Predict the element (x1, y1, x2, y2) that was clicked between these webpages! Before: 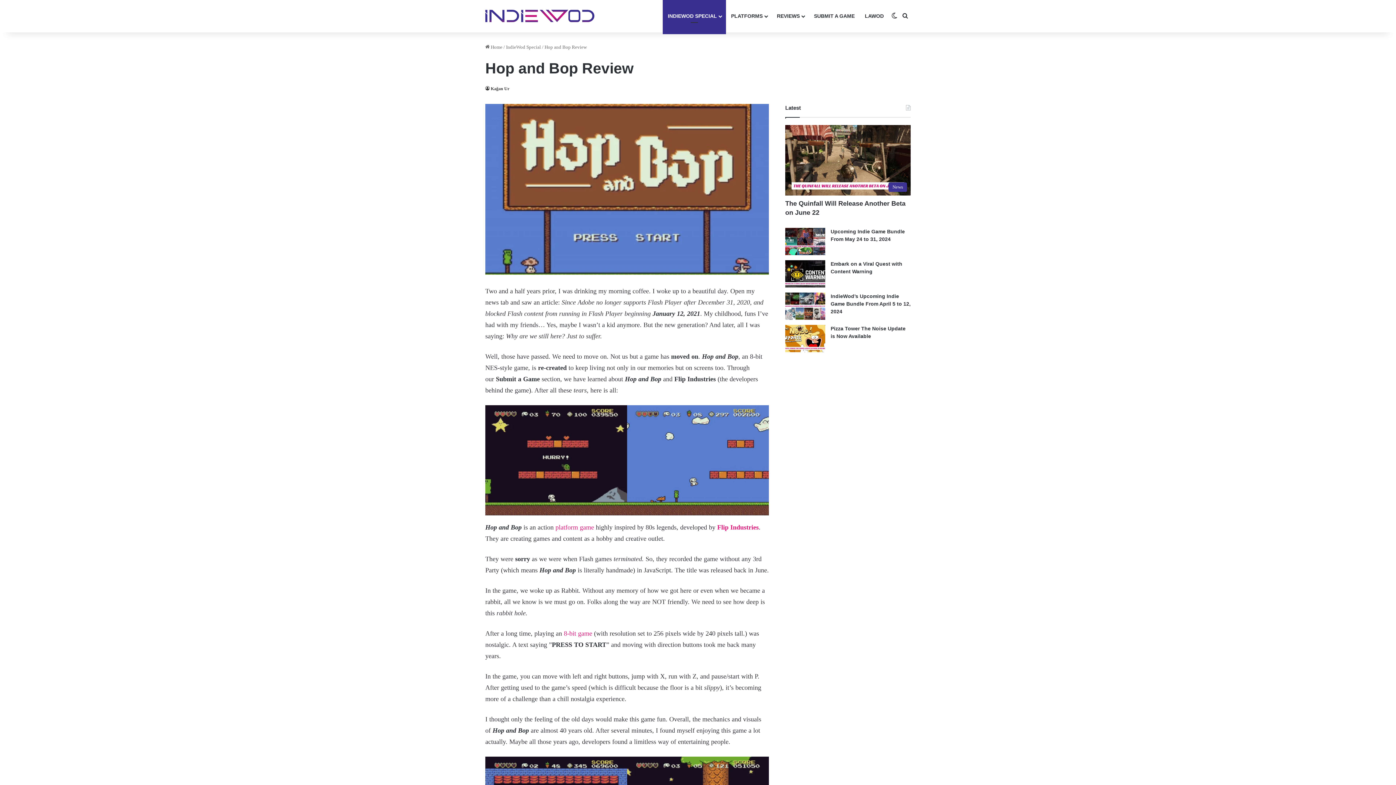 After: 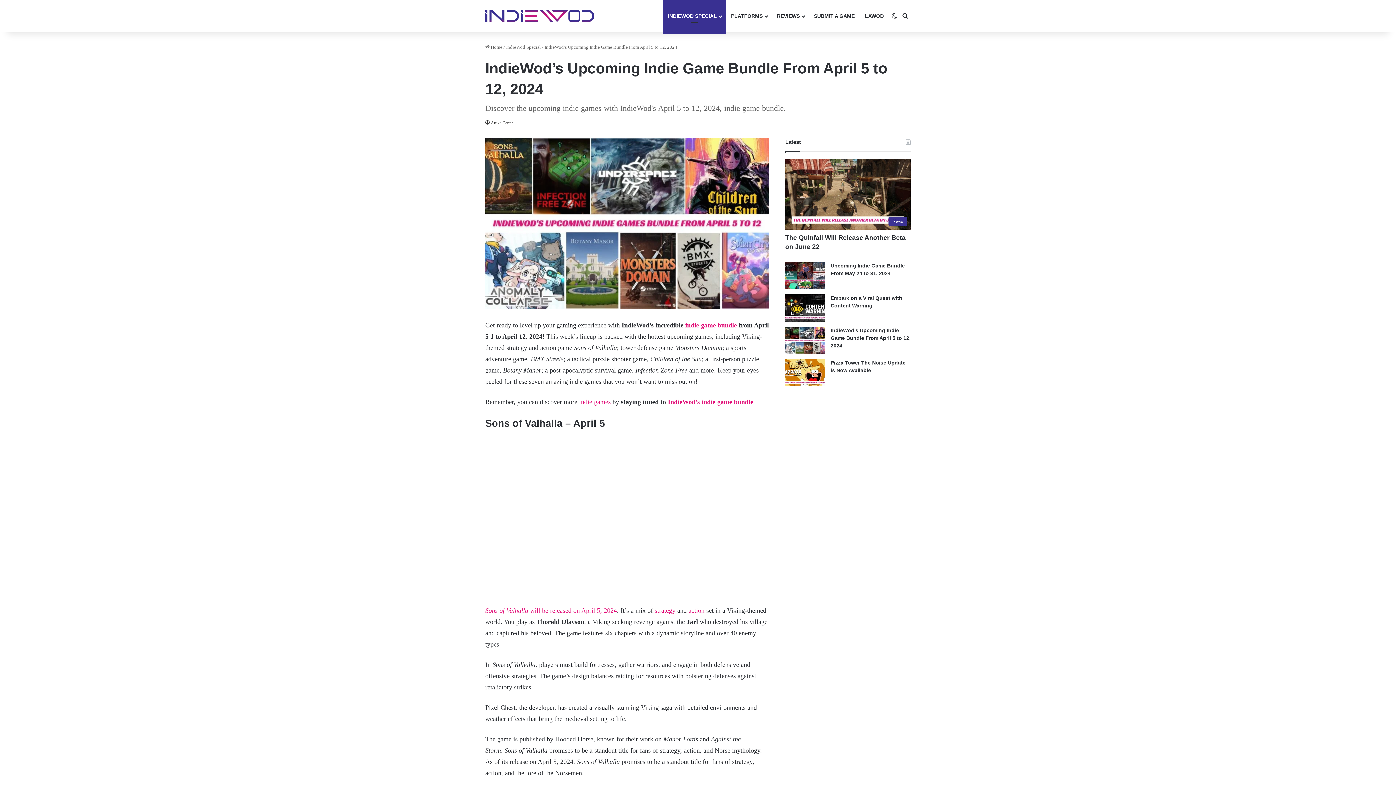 Action: label: IndieWod’s Upcoming Indie Game Bundle From April 5 to 12, 2024 bbox: (830, 293, 910, 314)